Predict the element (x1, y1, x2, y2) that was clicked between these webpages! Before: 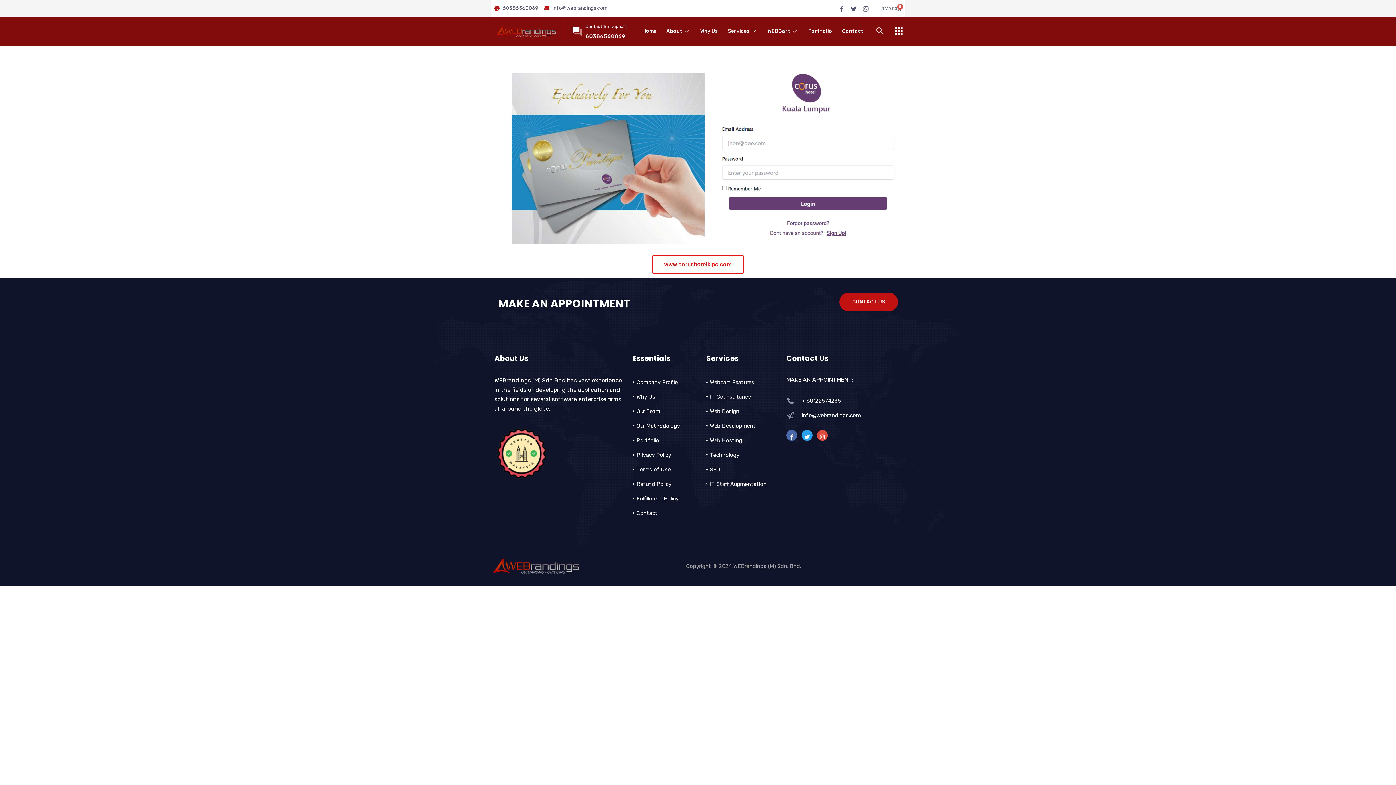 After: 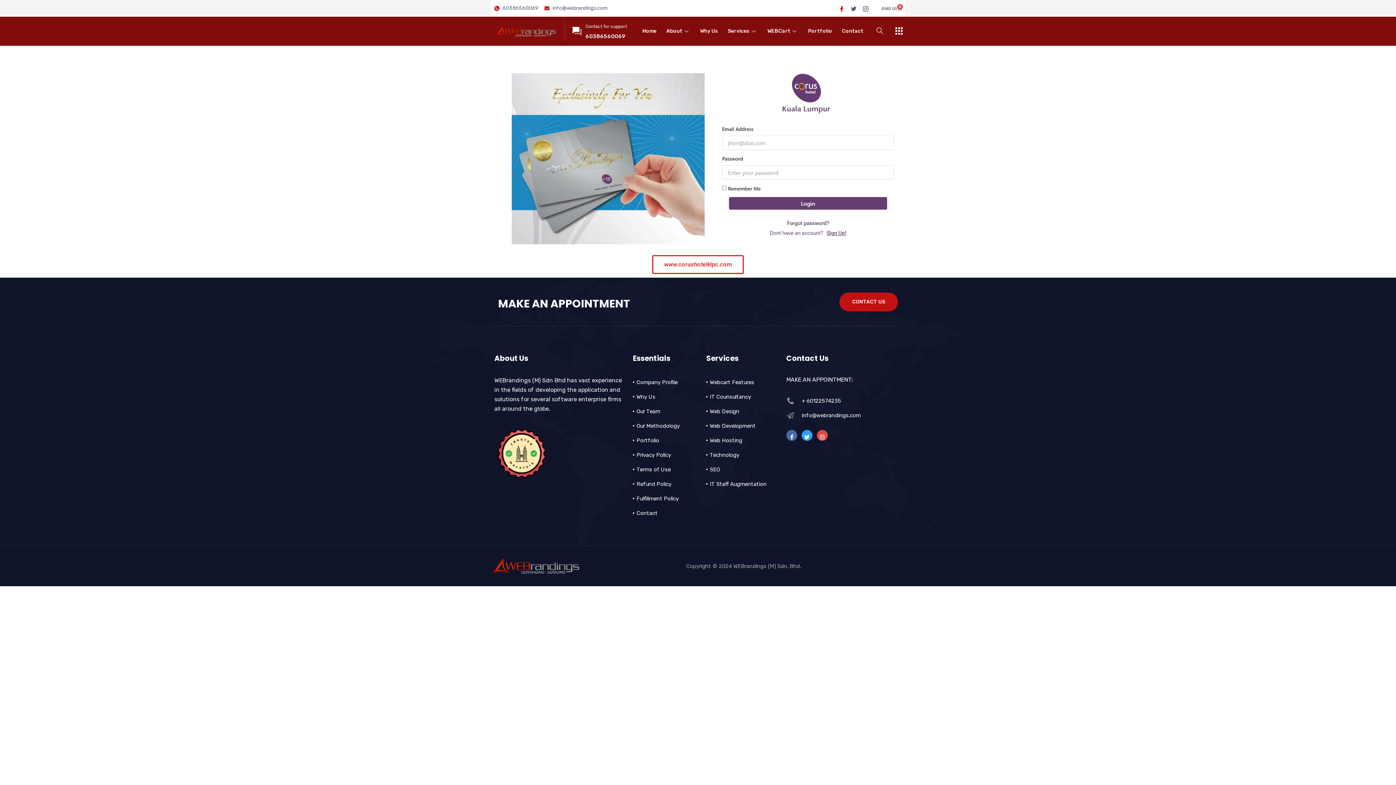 Action: bbox: (839, 3, 844, 13) label: Facebook